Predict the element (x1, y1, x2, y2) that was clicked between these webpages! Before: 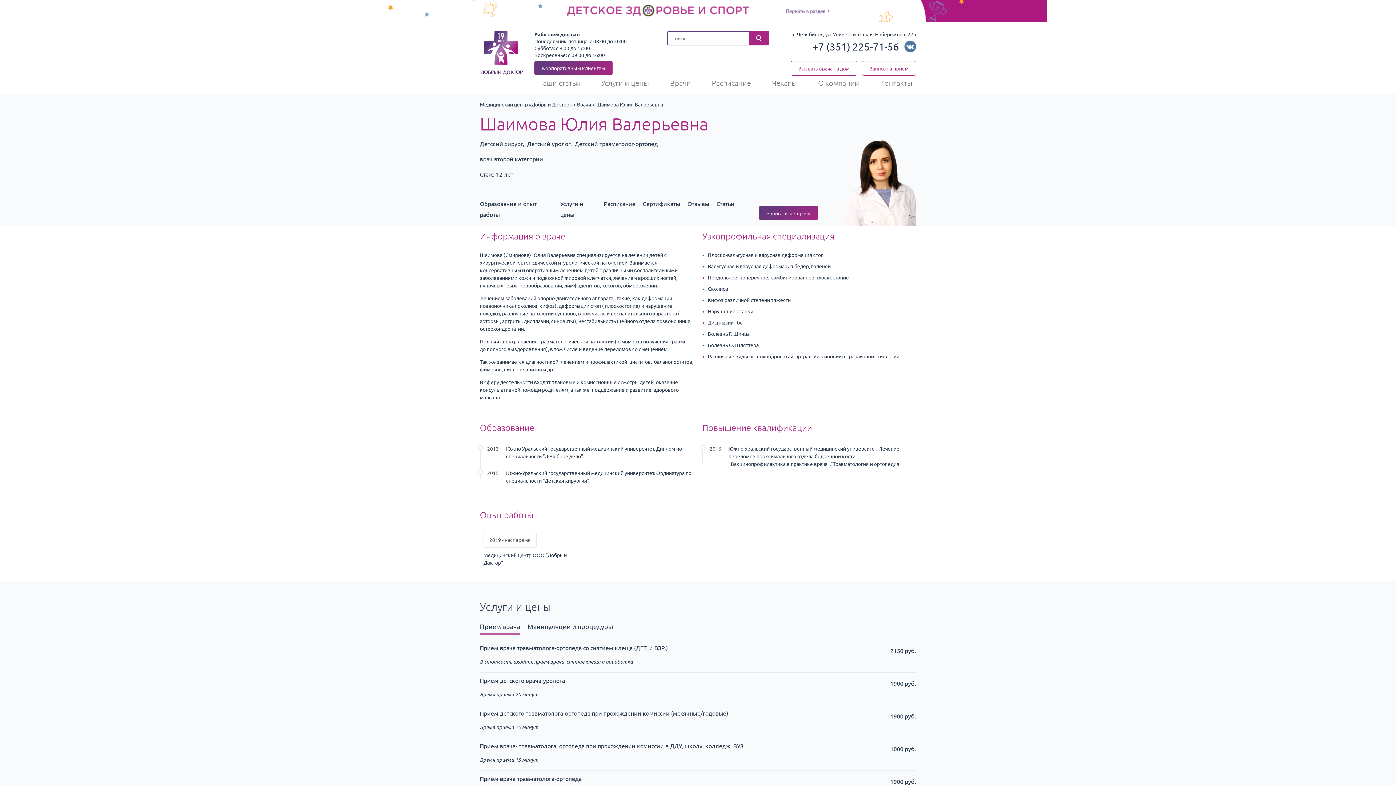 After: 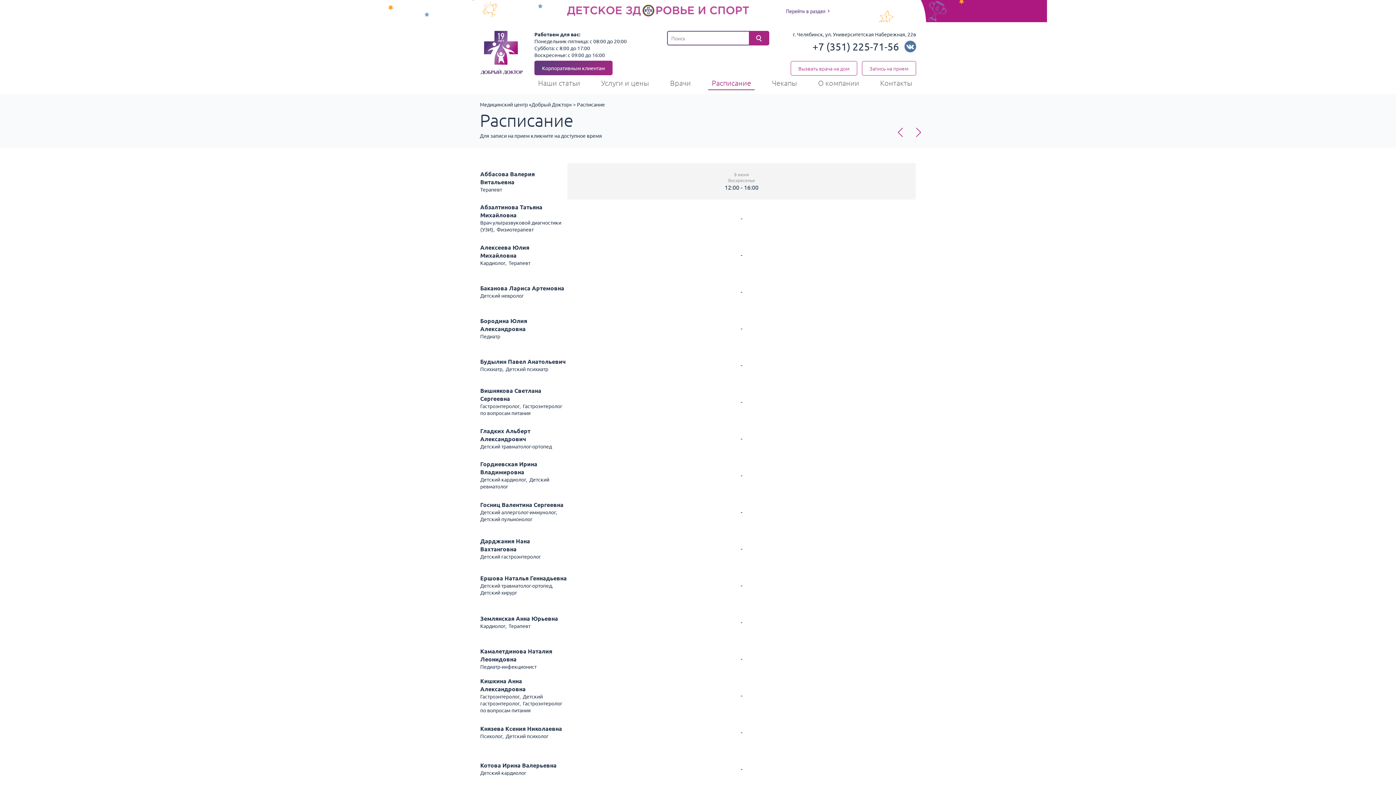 Action: label: Расписание bbox: (708, 75, 754, 90)